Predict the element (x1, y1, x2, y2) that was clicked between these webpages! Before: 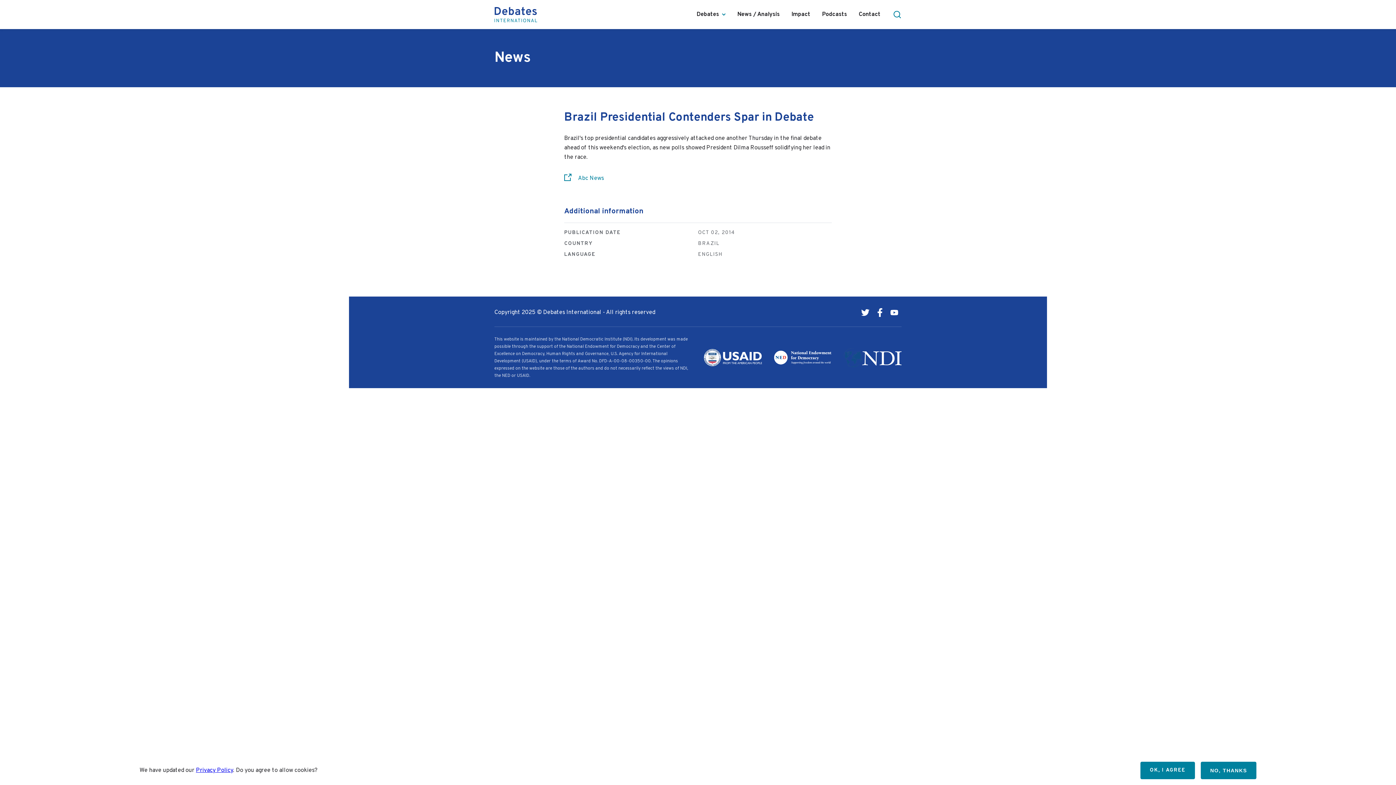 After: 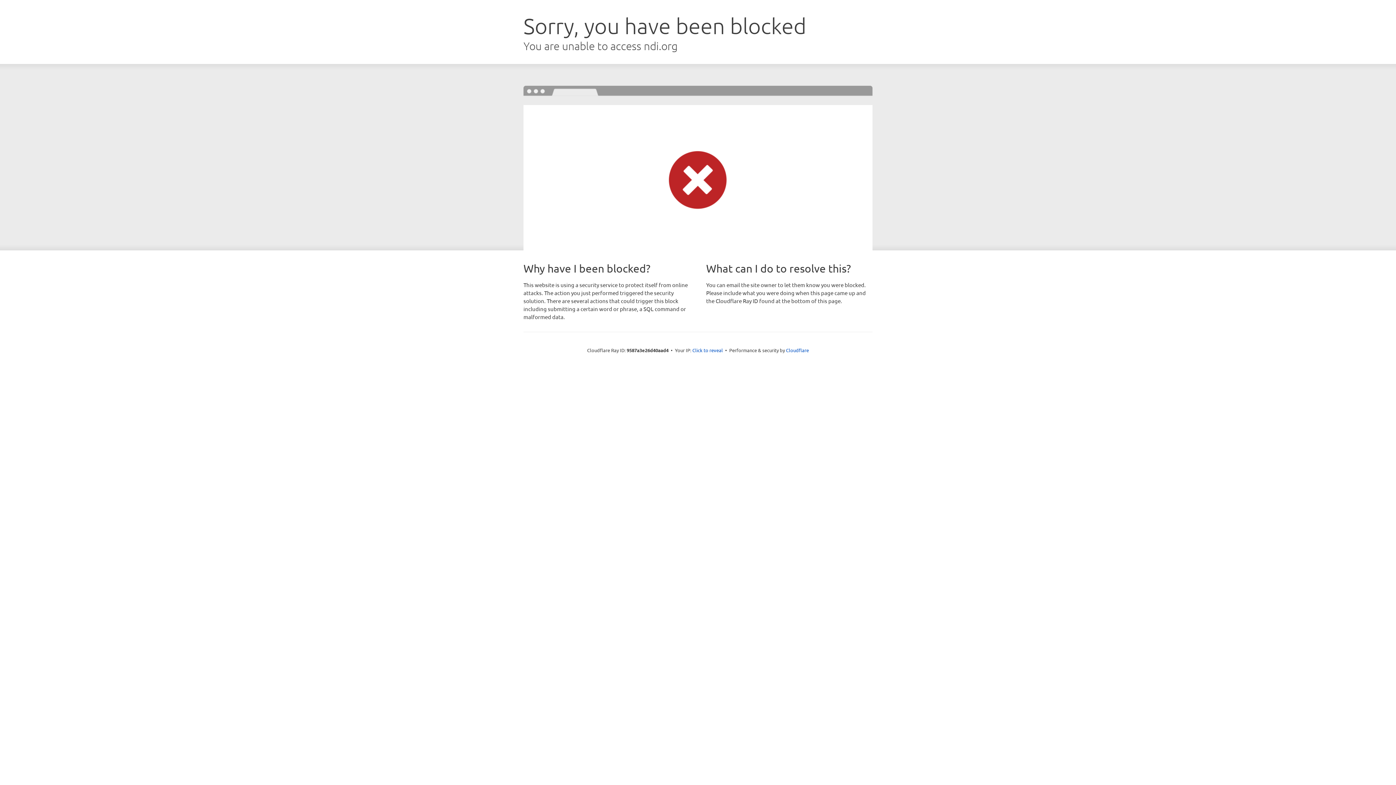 Action: label: Privacy Policy bbox: (196, 767, 233, 774)